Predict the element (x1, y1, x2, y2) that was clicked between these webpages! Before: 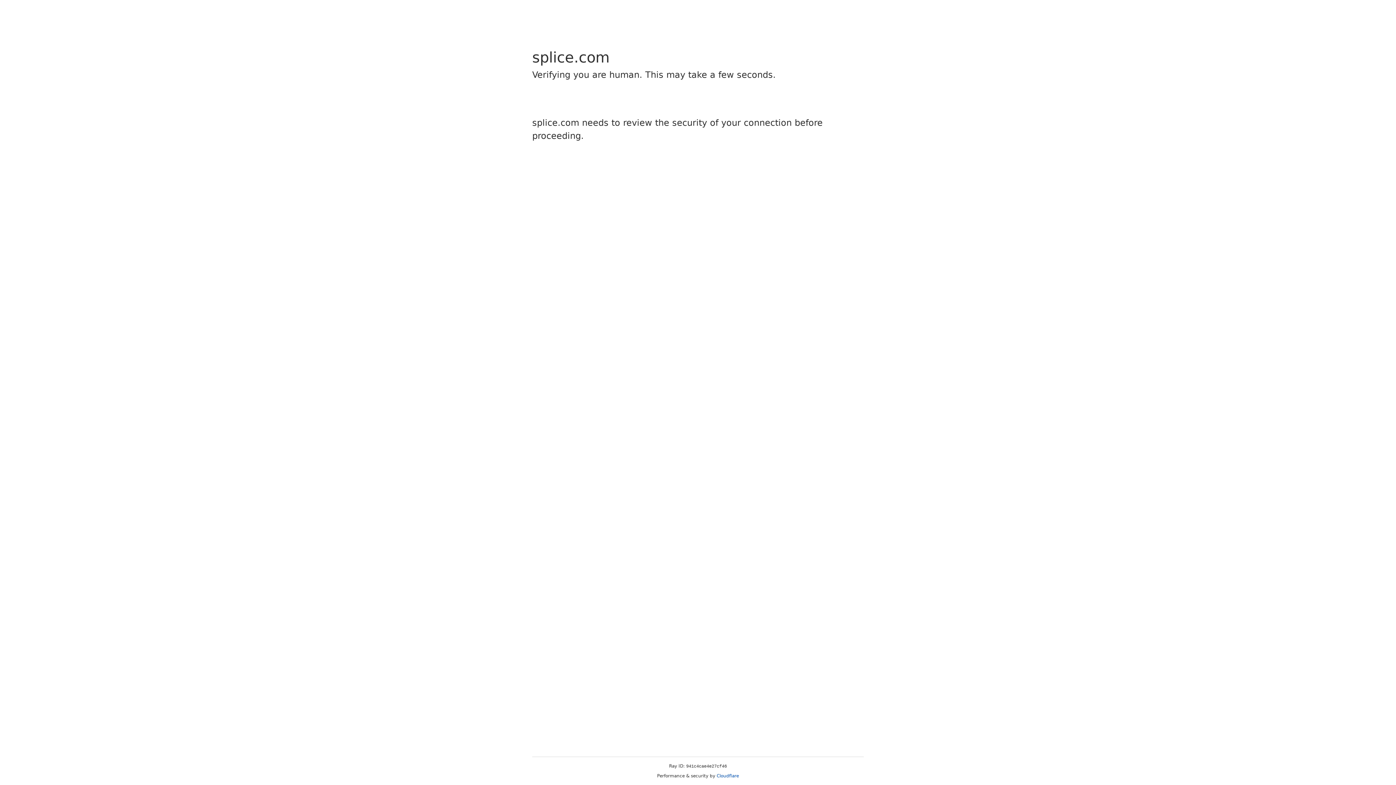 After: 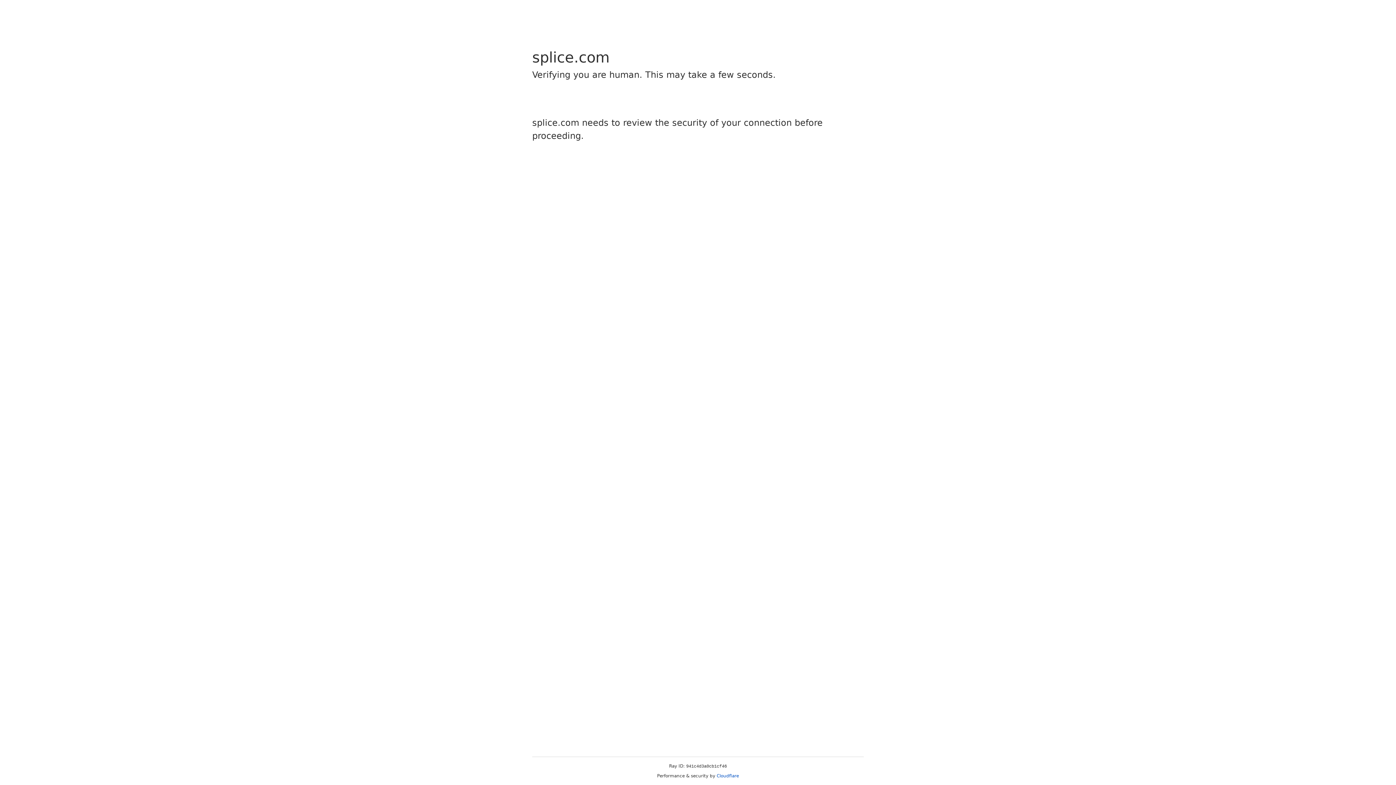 Action: bbox: (716, 773, 739, 778) label: Cloudflare